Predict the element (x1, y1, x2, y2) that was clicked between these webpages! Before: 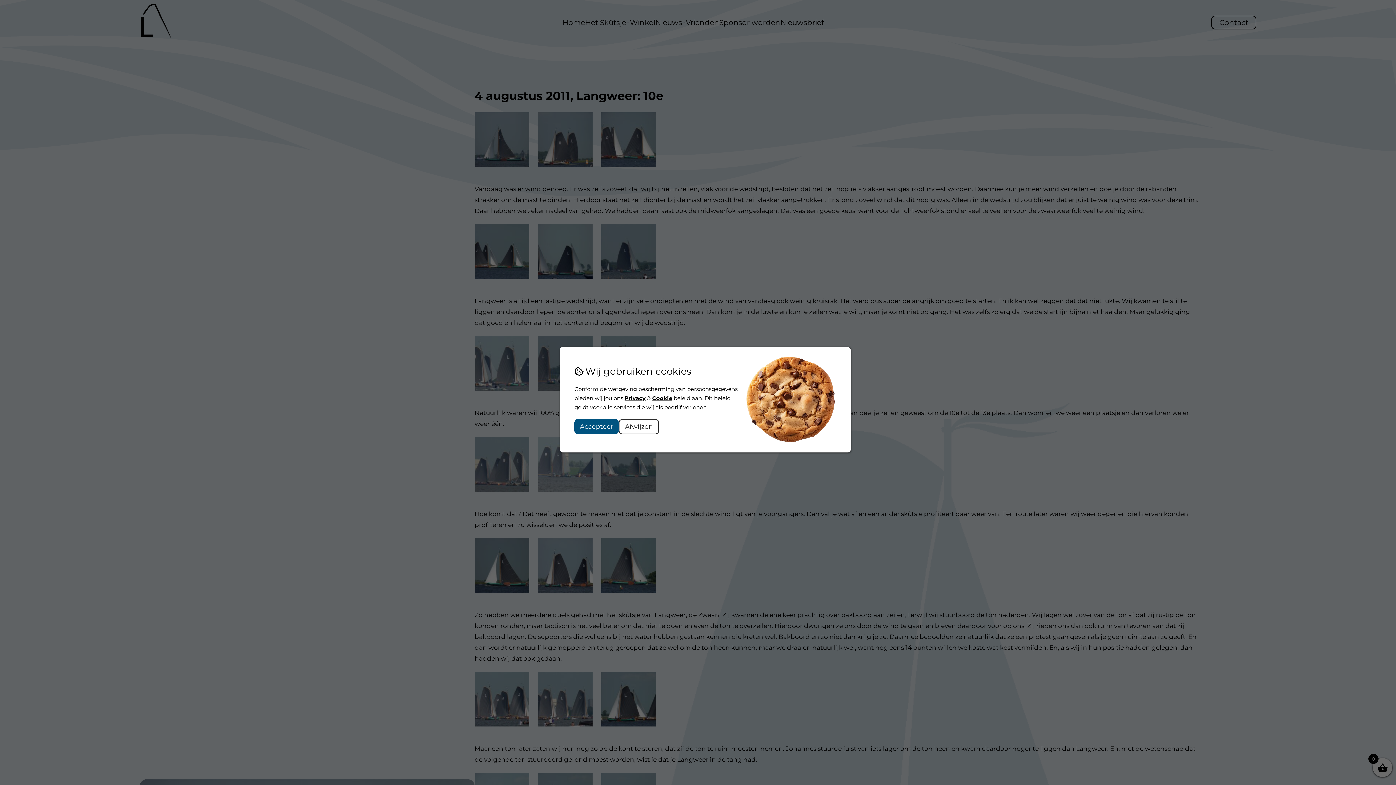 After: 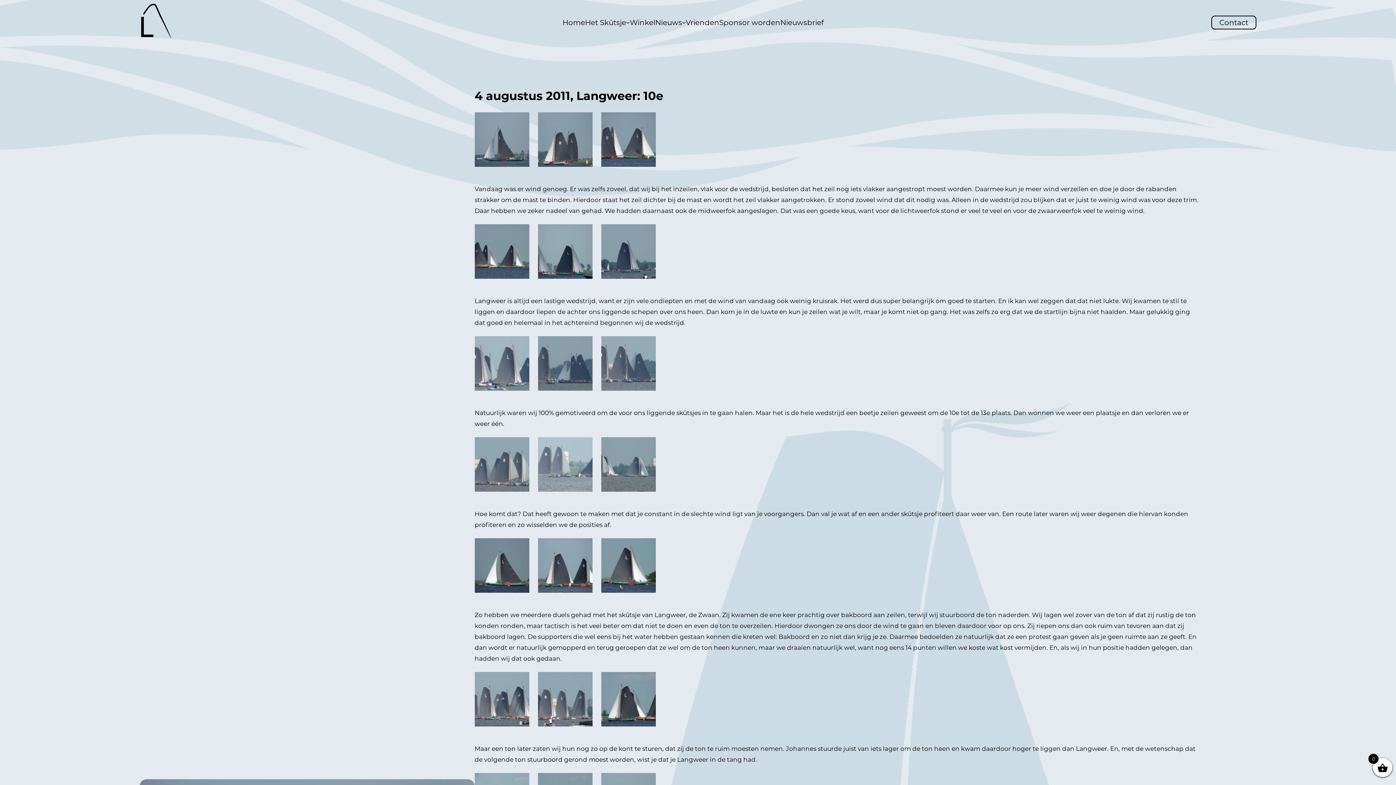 Action: bbox: (618, 419, 659, 434) label: Afwijzen